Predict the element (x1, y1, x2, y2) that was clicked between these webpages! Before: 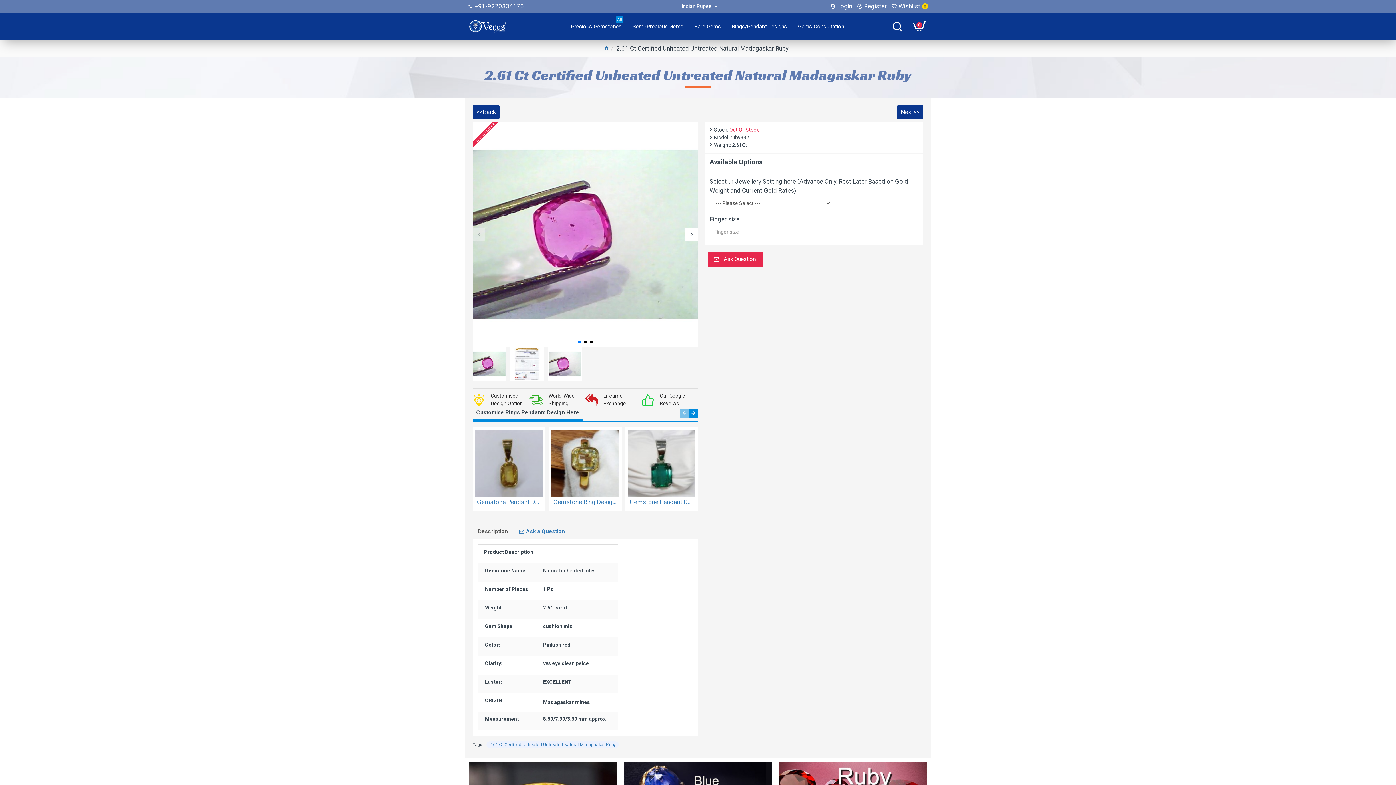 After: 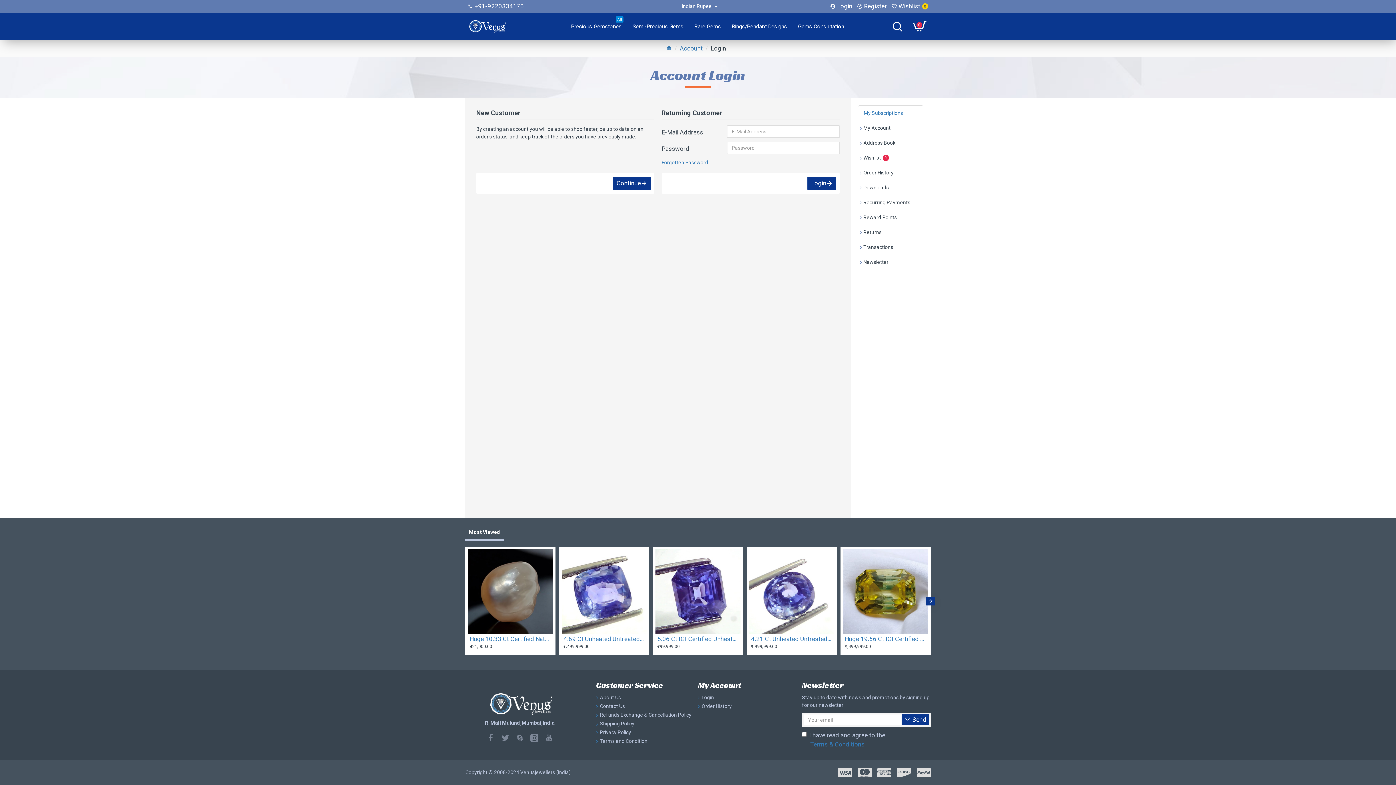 Action: label: Wishlist
0 bbox: (889, 0, 930, 12)